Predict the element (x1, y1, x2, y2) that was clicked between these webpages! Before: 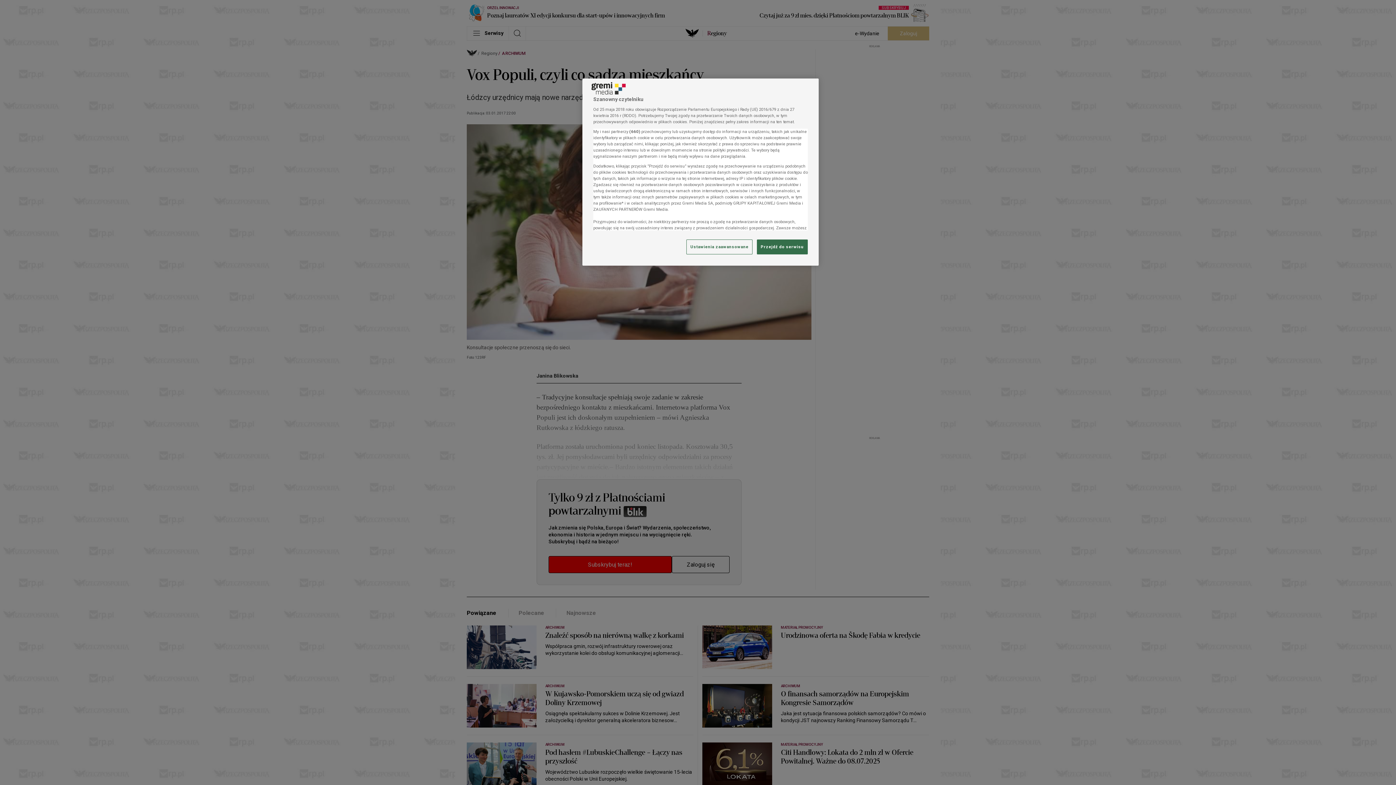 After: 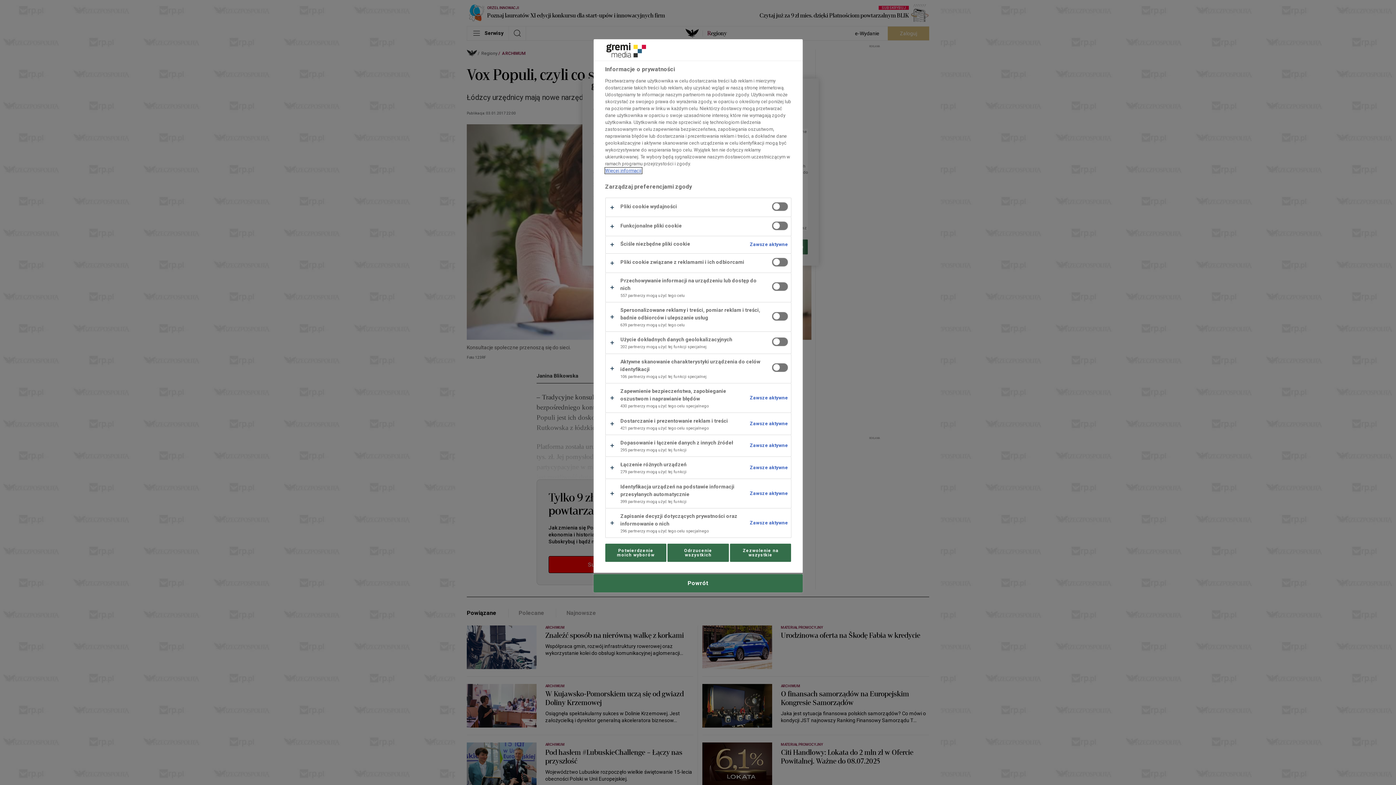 Action: label: Ustawienia zaawansowane bbox: (686, 239, 752, 254)